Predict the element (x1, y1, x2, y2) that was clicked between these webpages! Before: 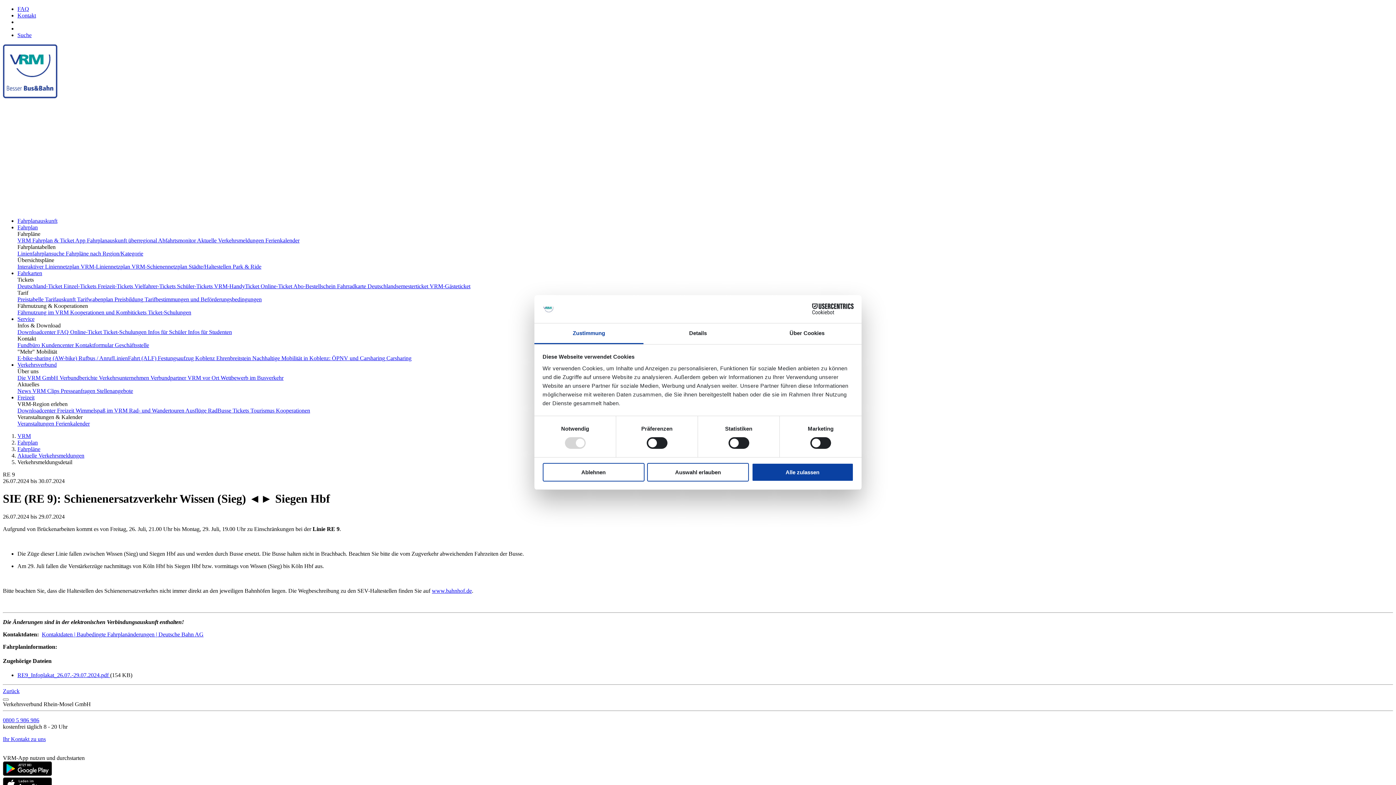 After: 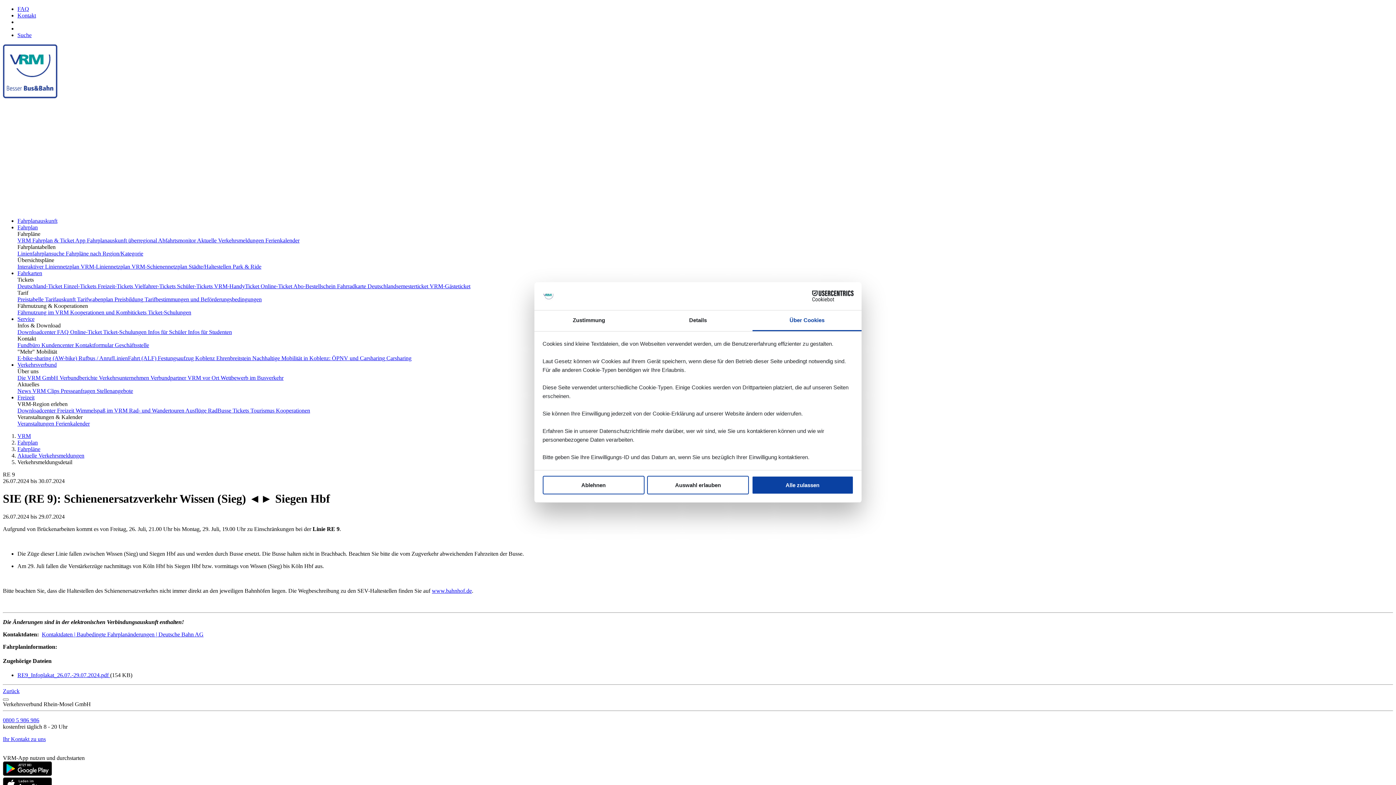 Action: bbox: (752, 323, 861, 344) label: Über Cookies